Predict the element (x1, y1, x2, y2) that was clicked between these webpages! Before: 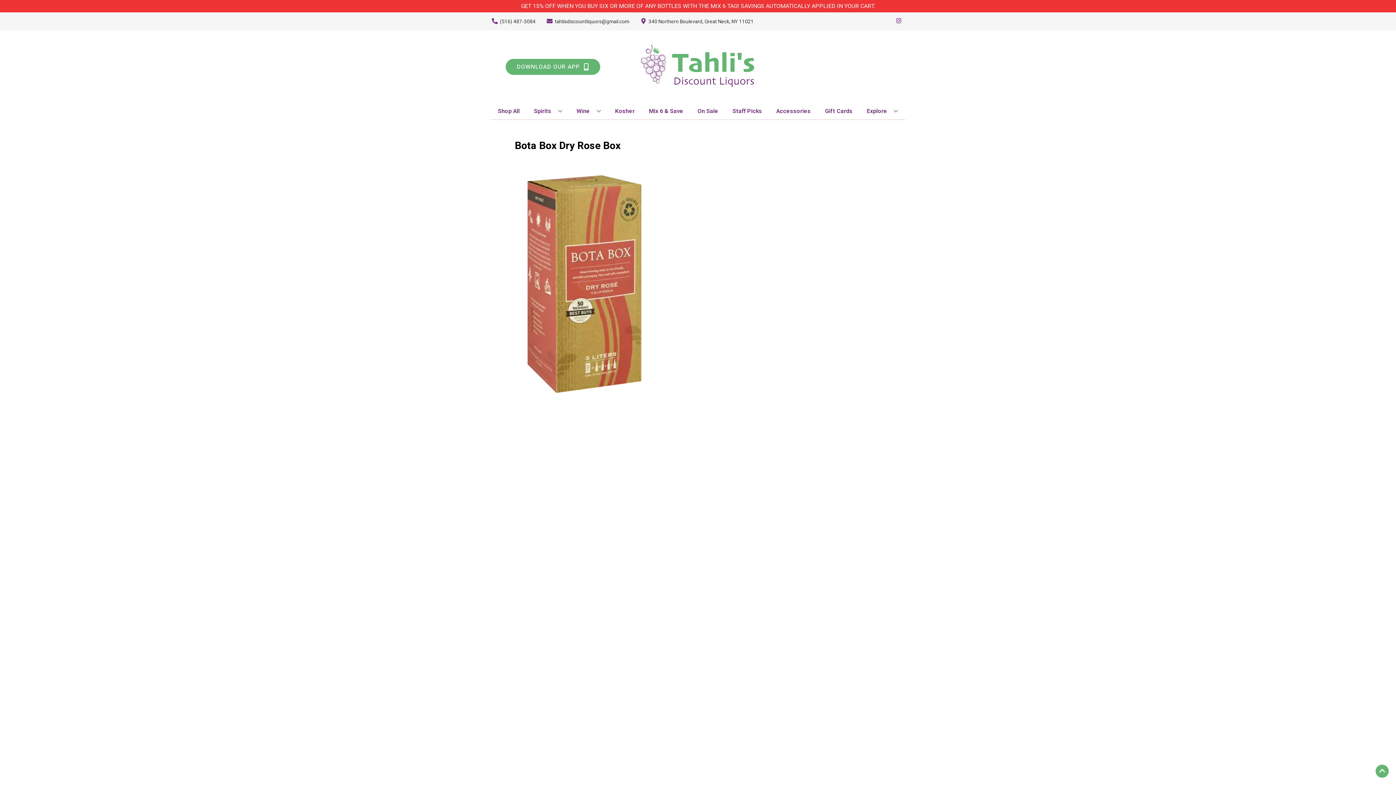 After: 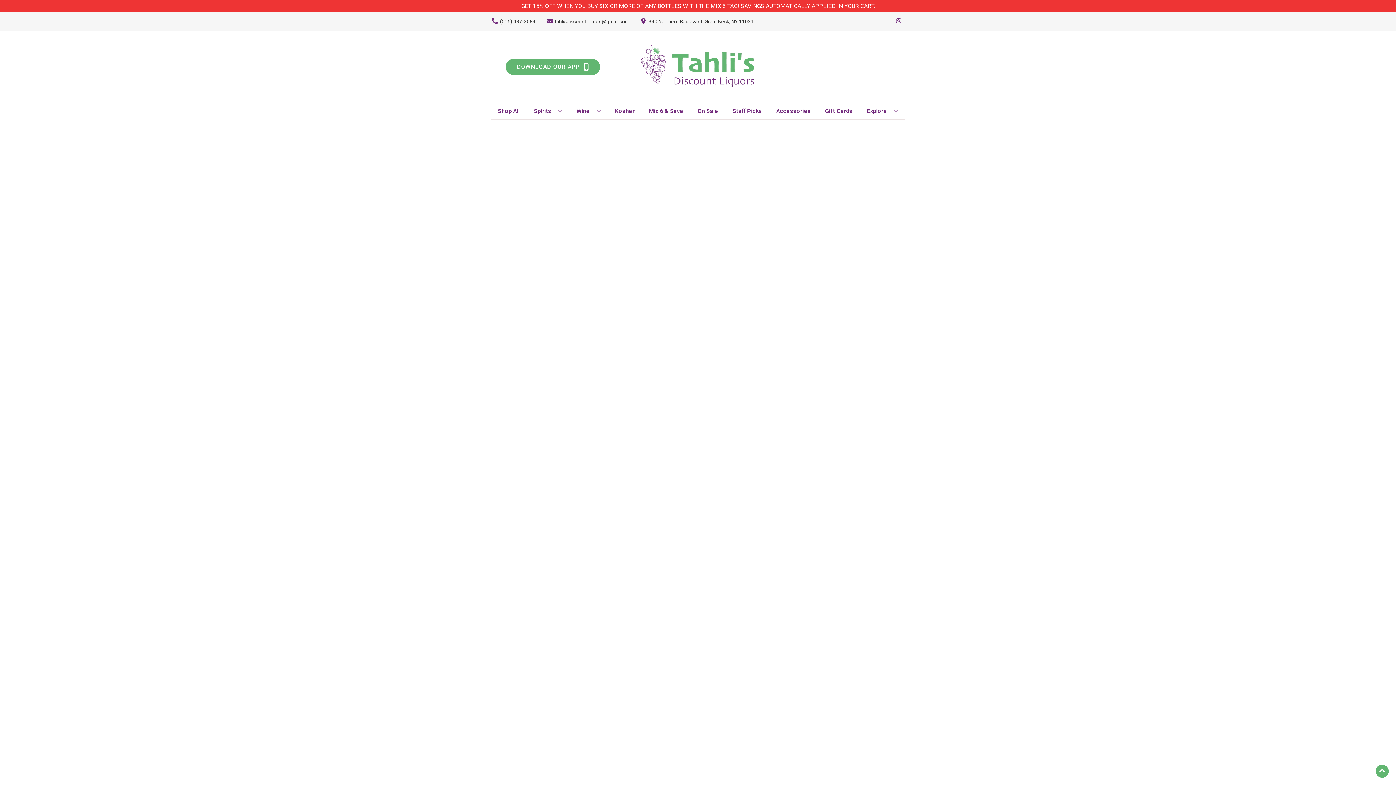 Action: label: Mix 6 & Save bbox: (646, 103, 686, 119)